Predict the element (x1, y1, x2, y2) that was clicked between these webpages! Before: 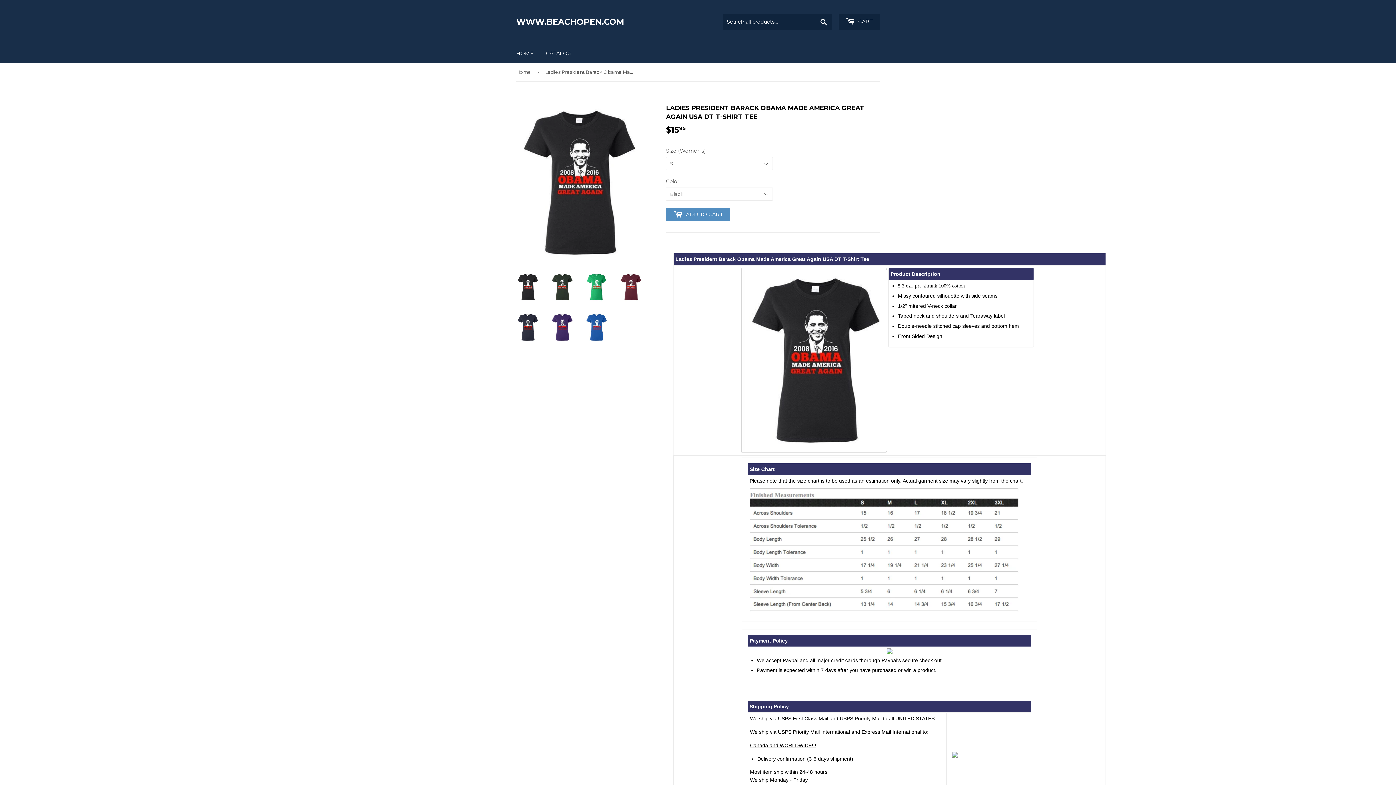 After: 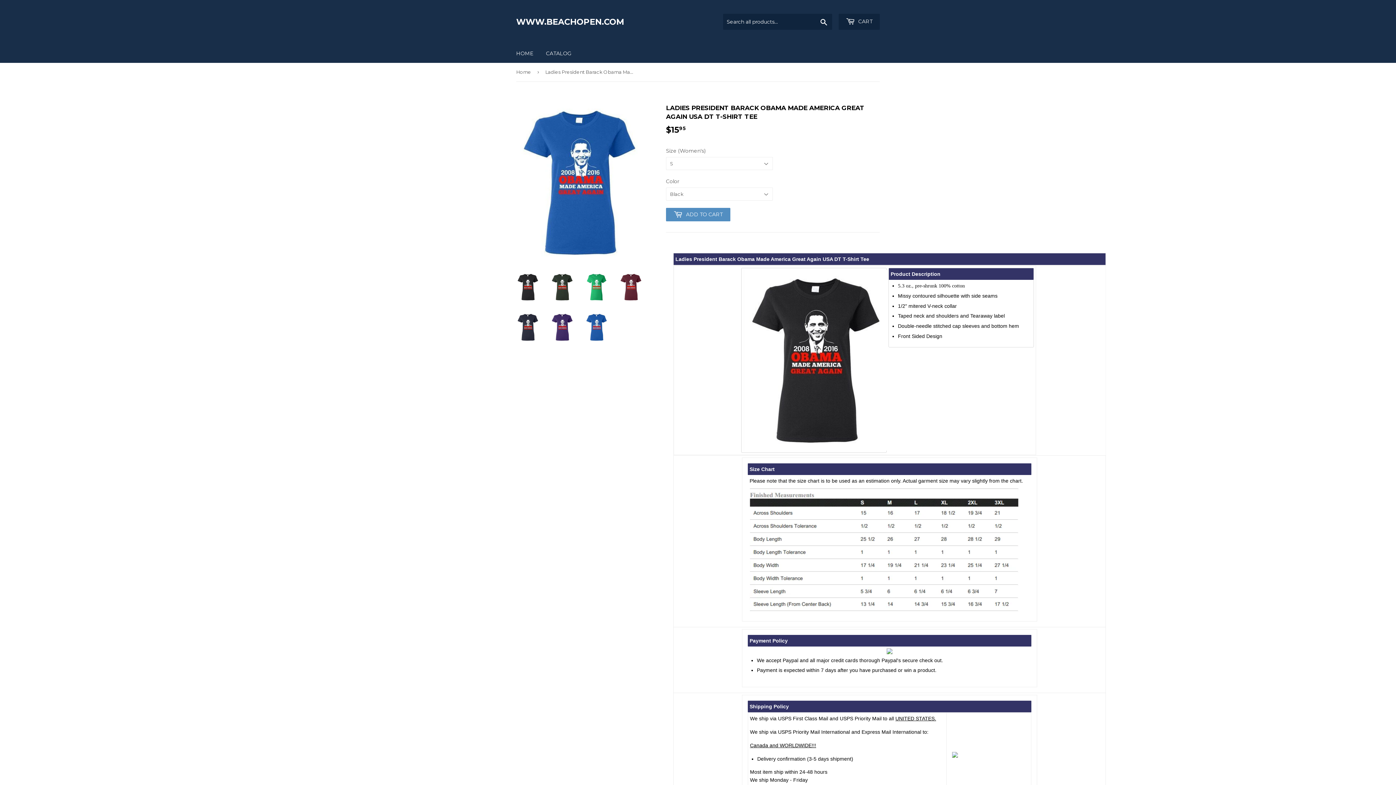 Action: bbox: (585, 312, 608, 342)